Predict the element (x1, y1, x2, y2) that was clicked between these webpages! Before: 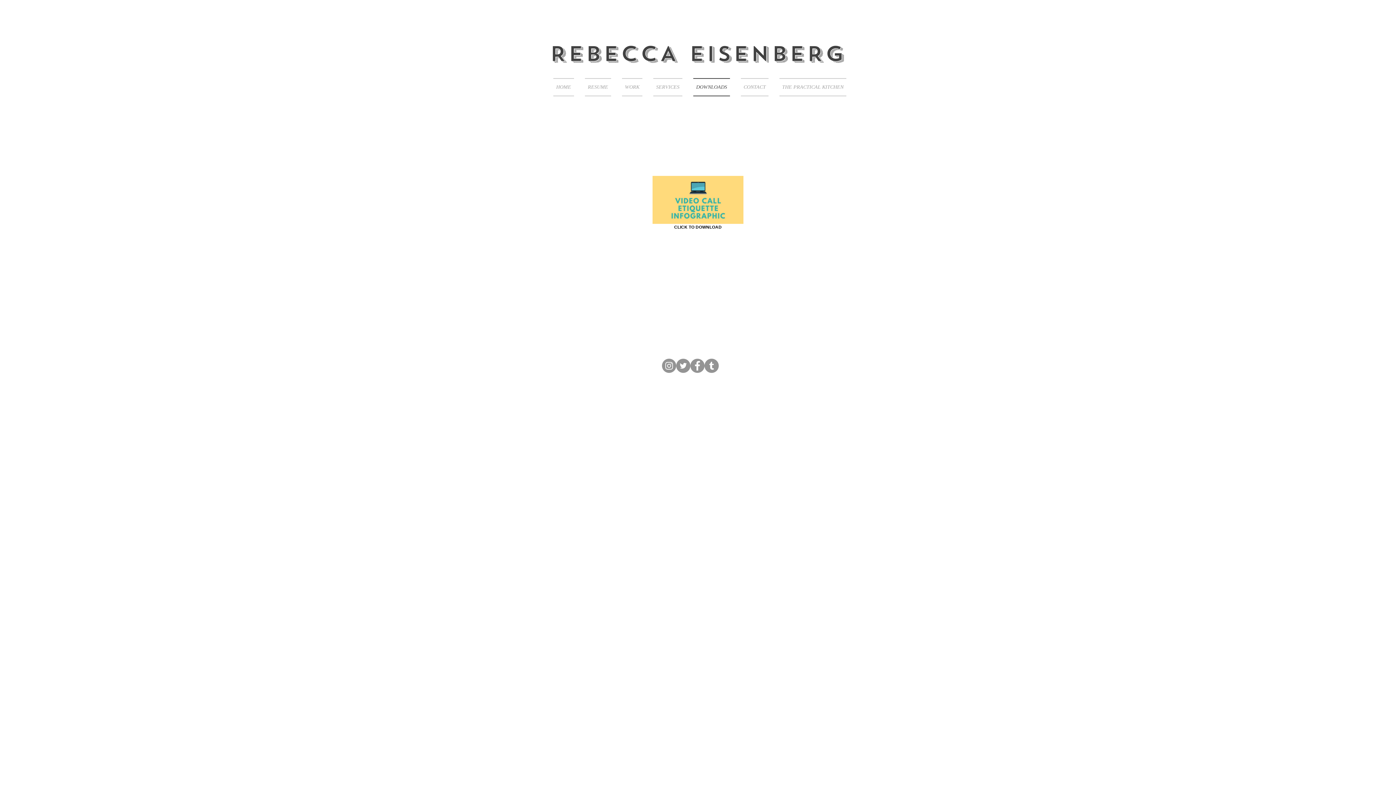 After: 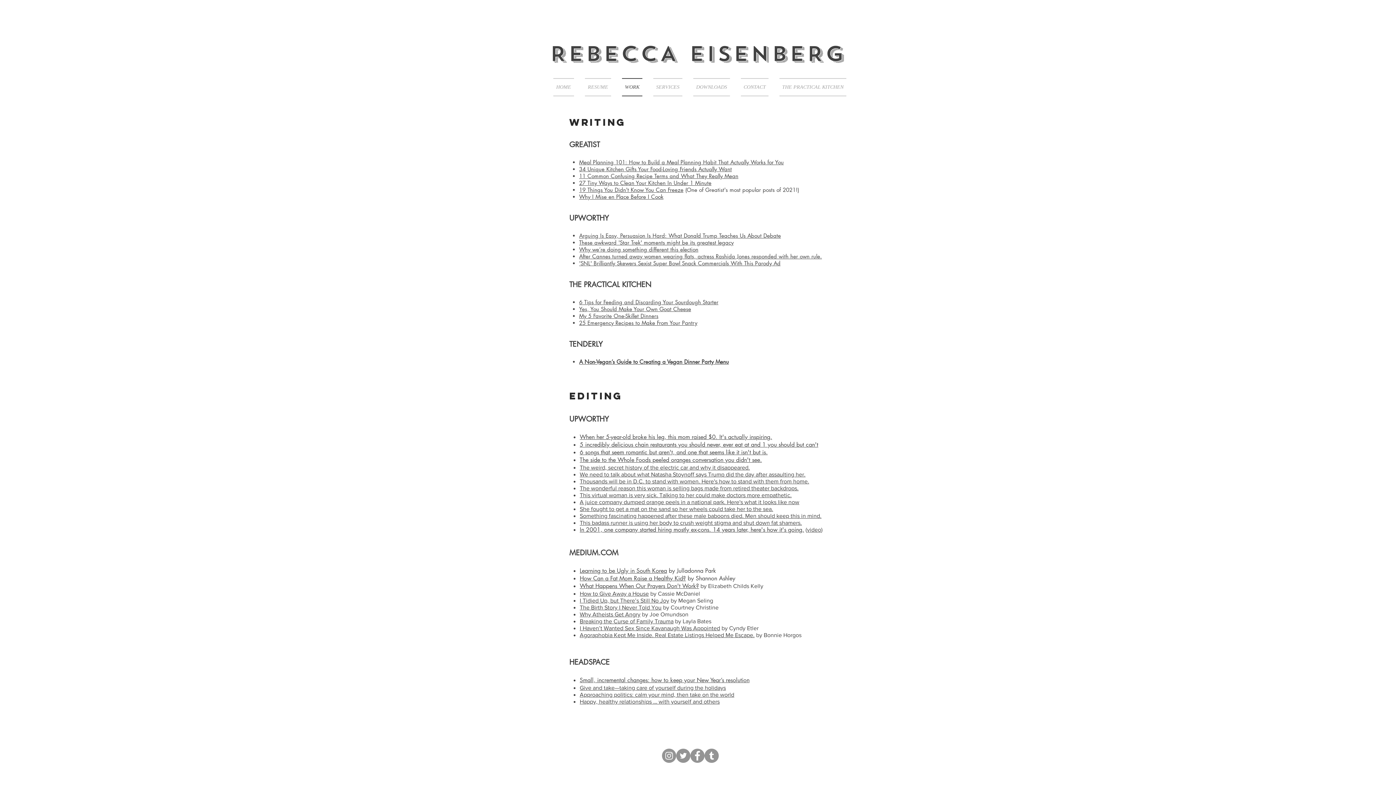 Action: bbox: (616, 78, 648, 96) label: WORK